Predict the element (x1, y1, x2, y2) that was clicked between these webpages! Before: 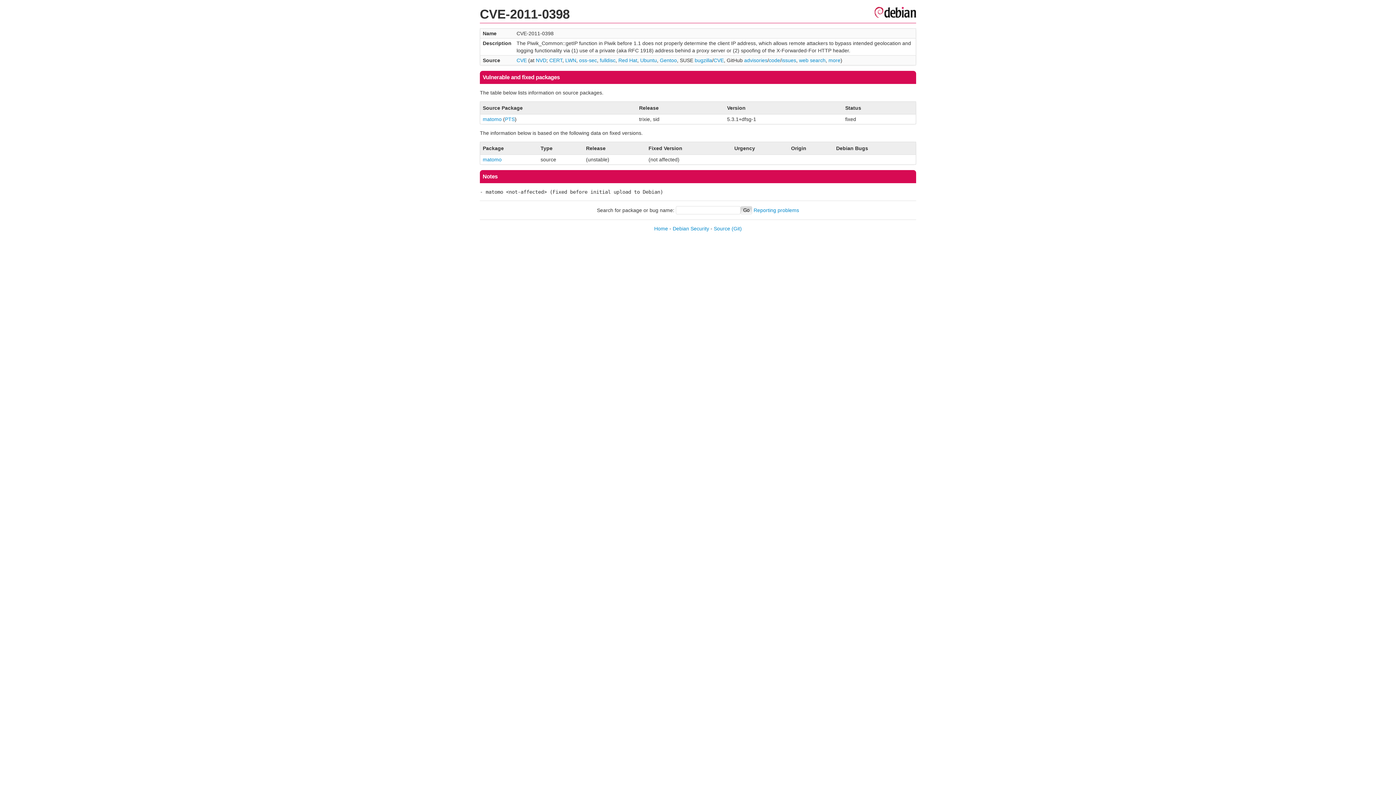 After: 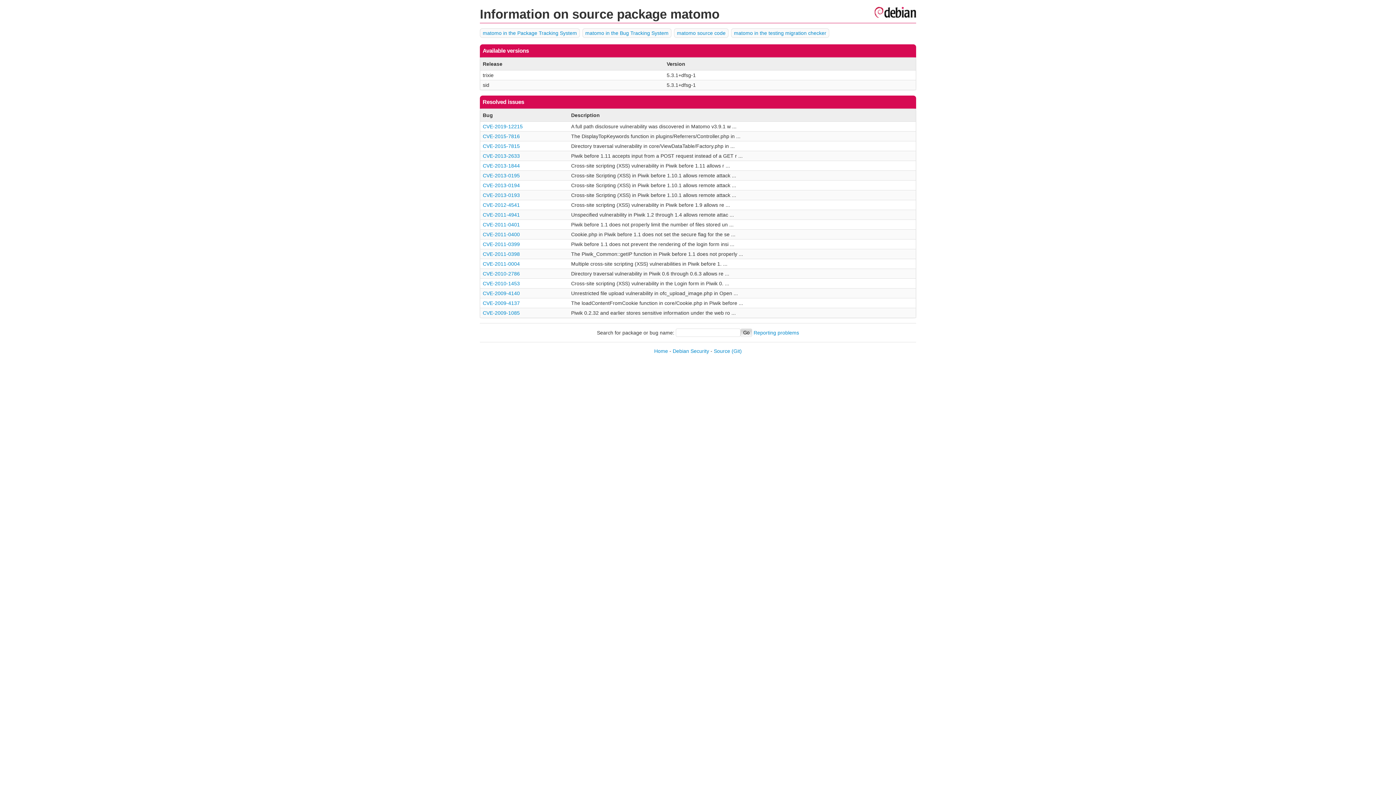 Action: bbox: (482, 116, 501, 122) label: matomo